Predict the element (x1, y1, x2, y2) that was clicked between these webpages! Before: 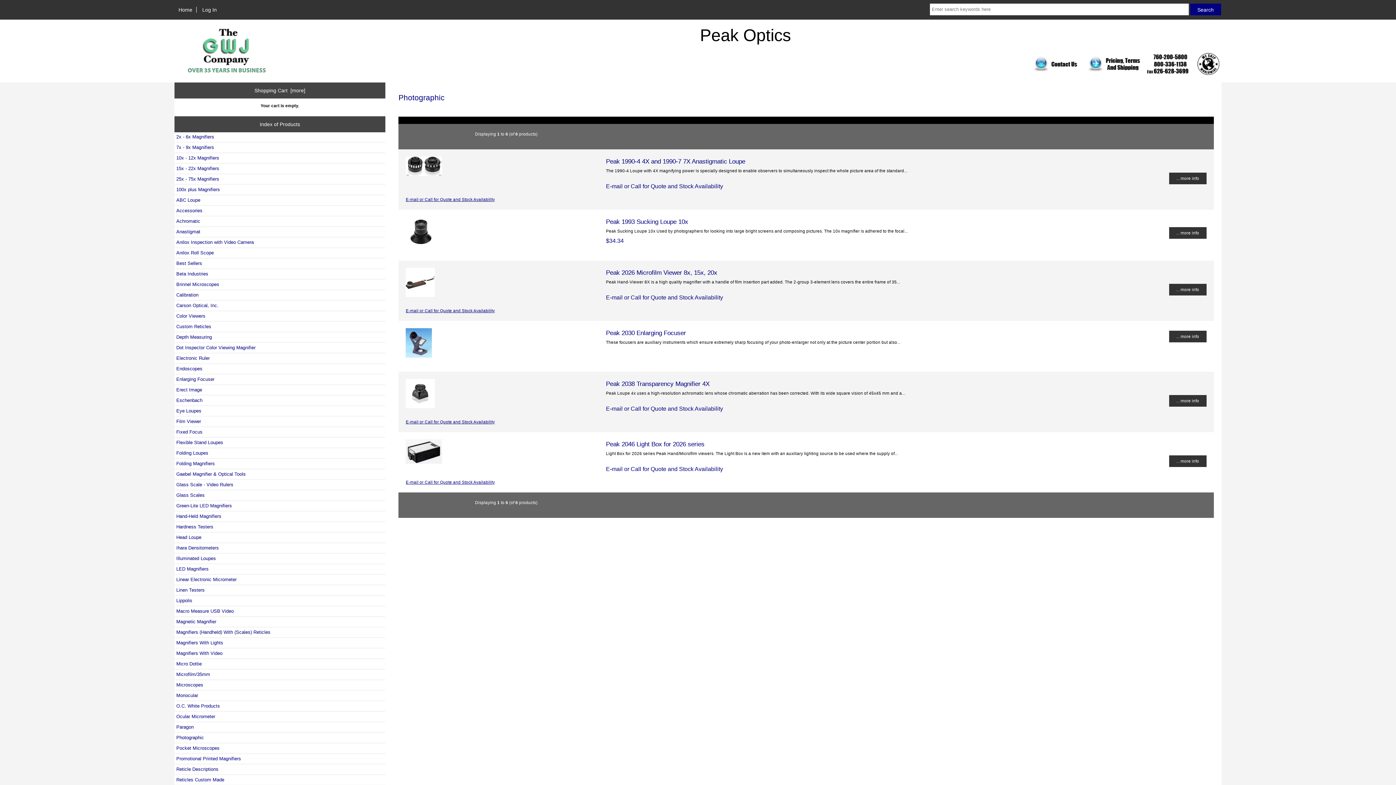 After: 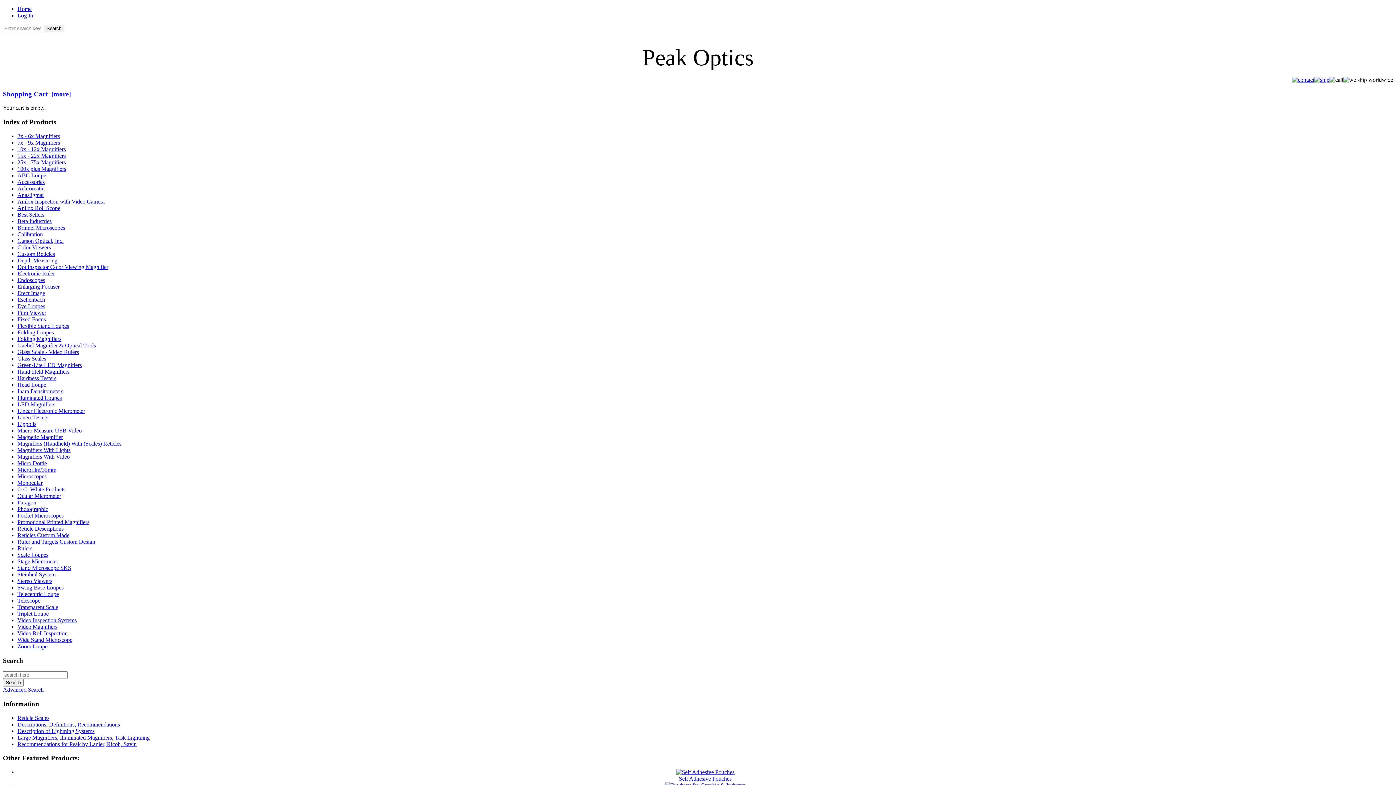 Action: bbox: (1169, 455, 1206, 467) label: ... more info